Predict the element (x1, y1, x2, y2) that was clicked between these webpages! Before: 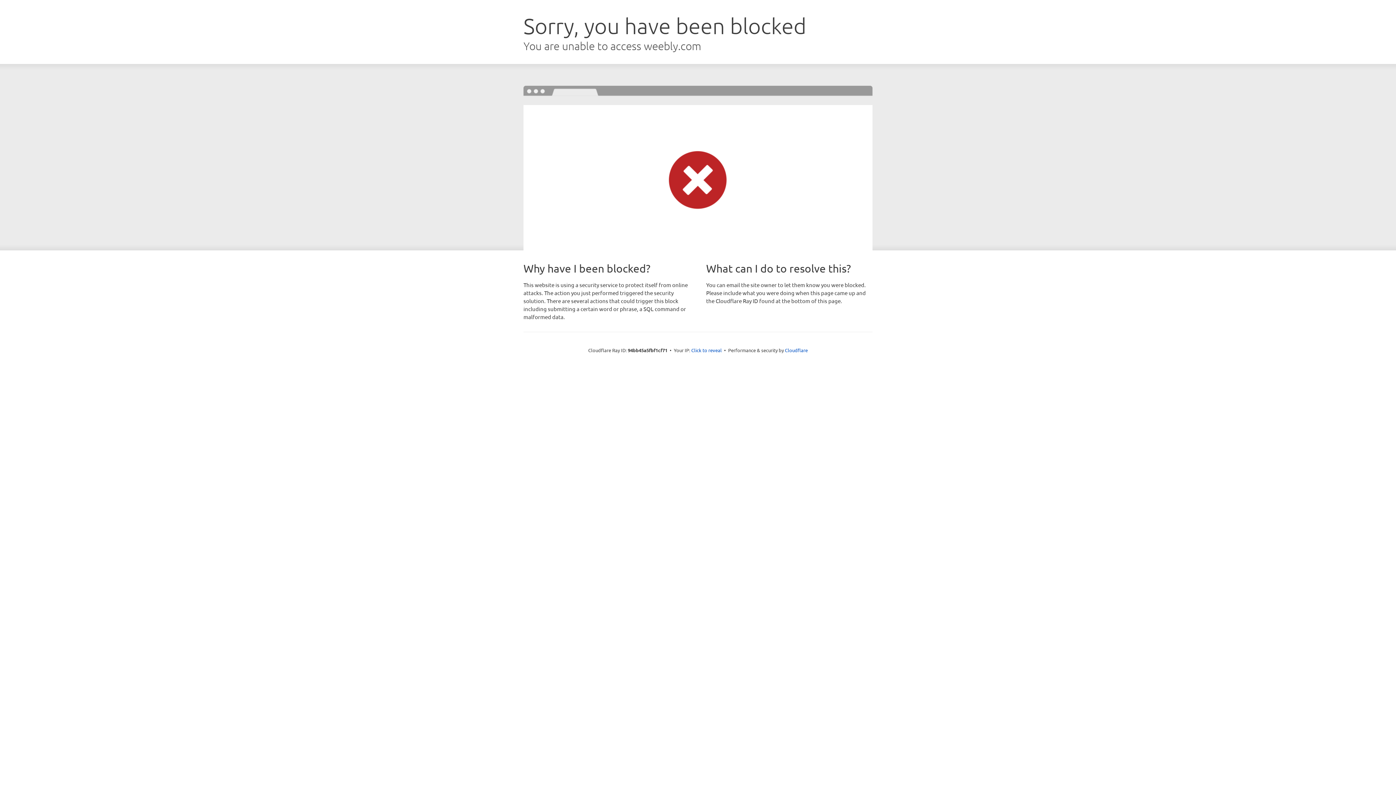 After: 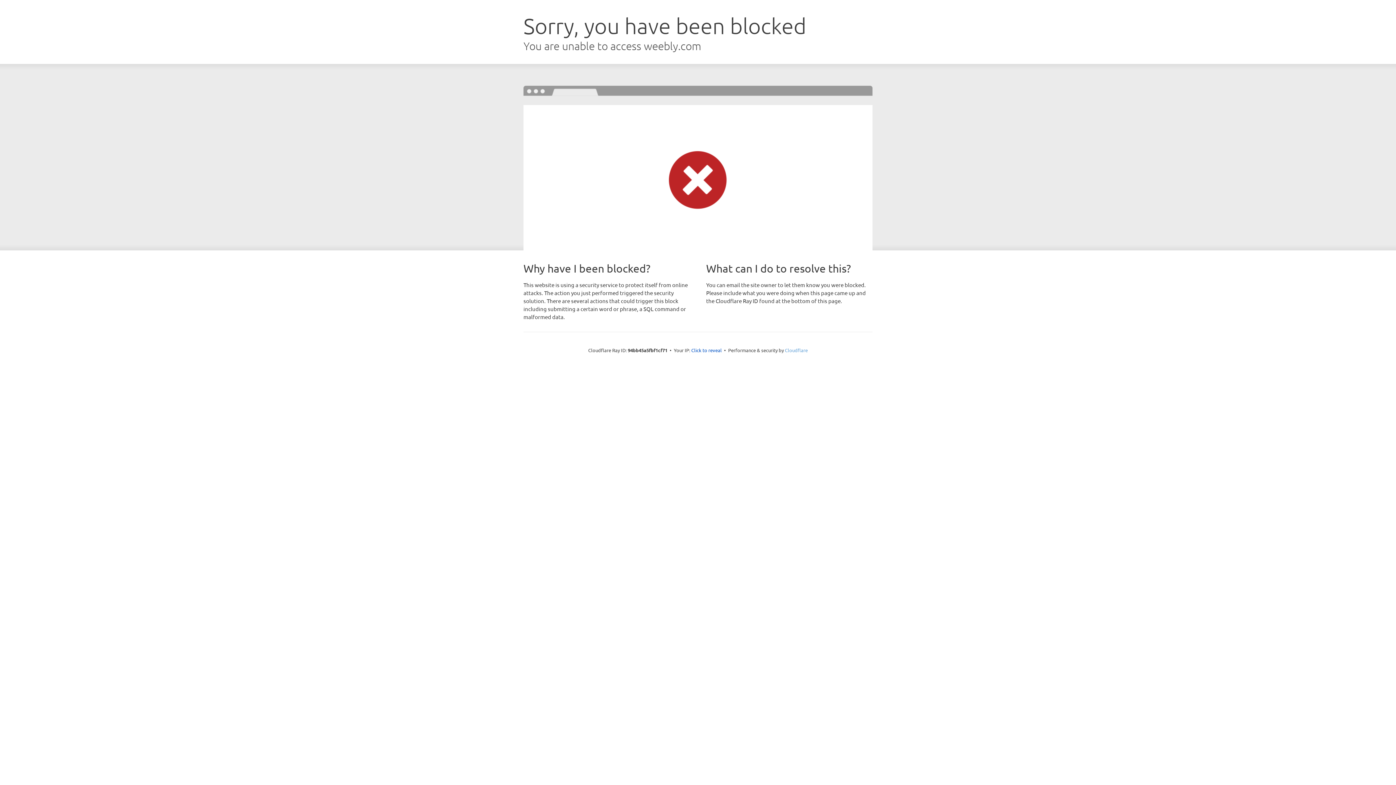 Action: label: Cloudflare bbox: (785, 347, 808, 353)